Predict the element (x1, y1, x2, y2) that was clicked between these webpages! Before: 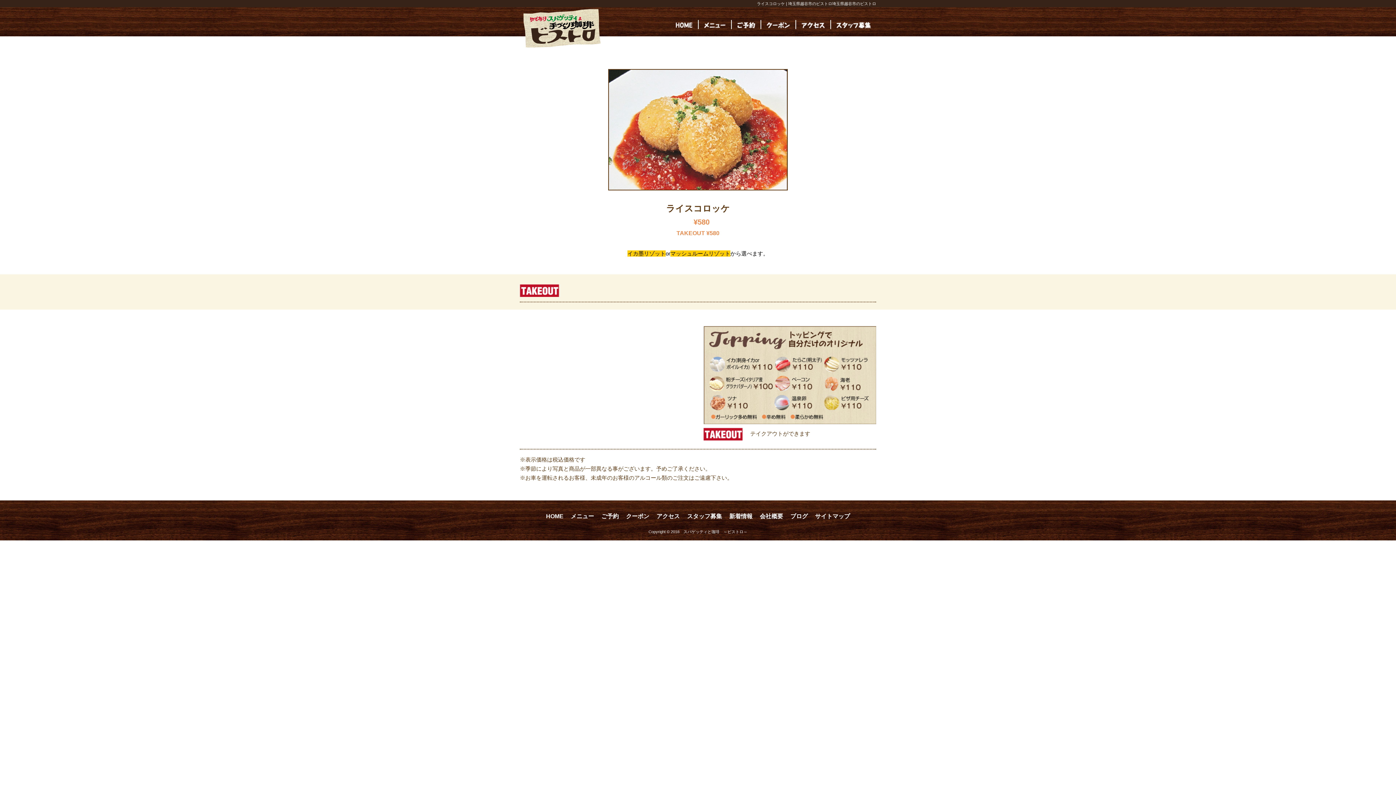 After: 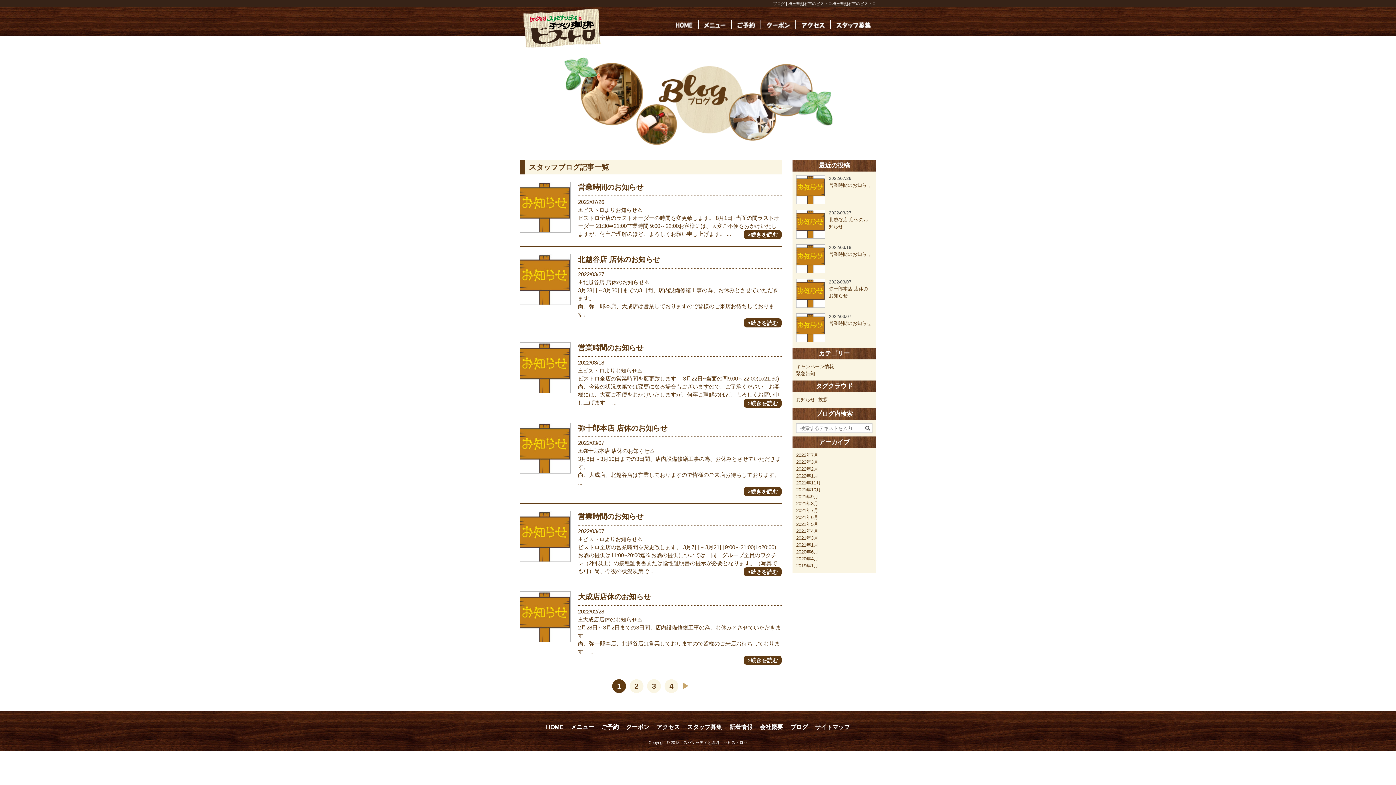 Action: bbox: (790, 513, 808, 519) label: ブログ